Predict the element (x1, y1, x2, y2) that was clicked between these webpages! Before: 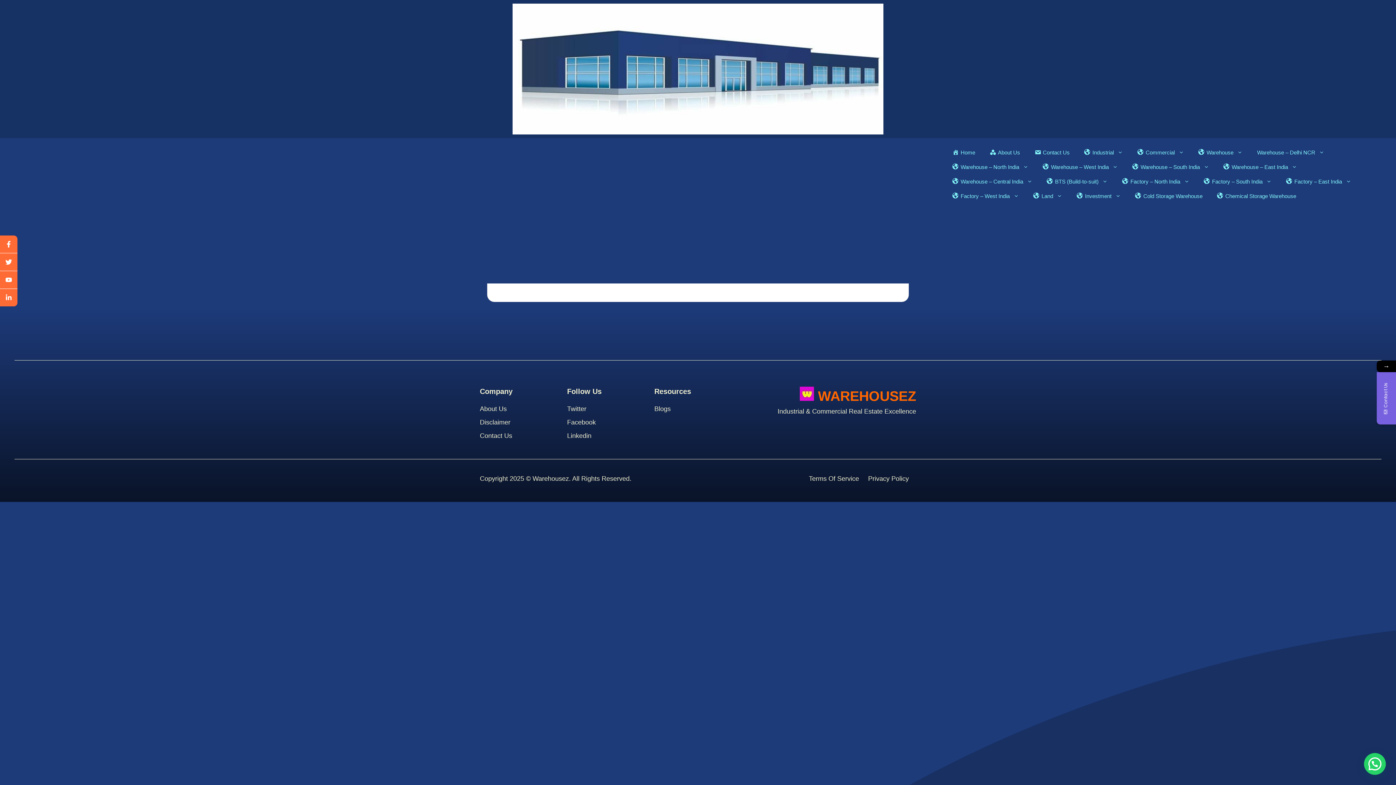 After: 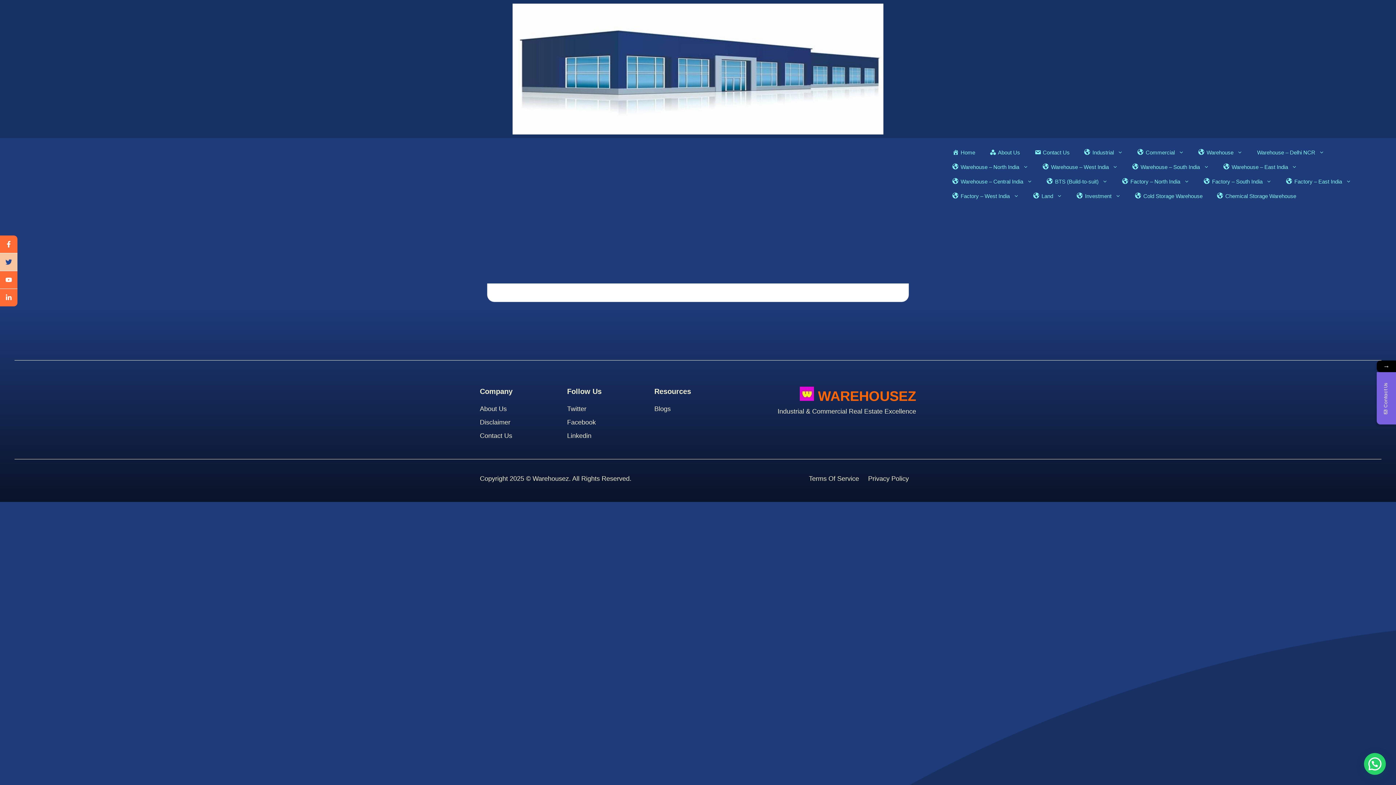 Action: label: twitter bbox: (0, 253, 17, 271)